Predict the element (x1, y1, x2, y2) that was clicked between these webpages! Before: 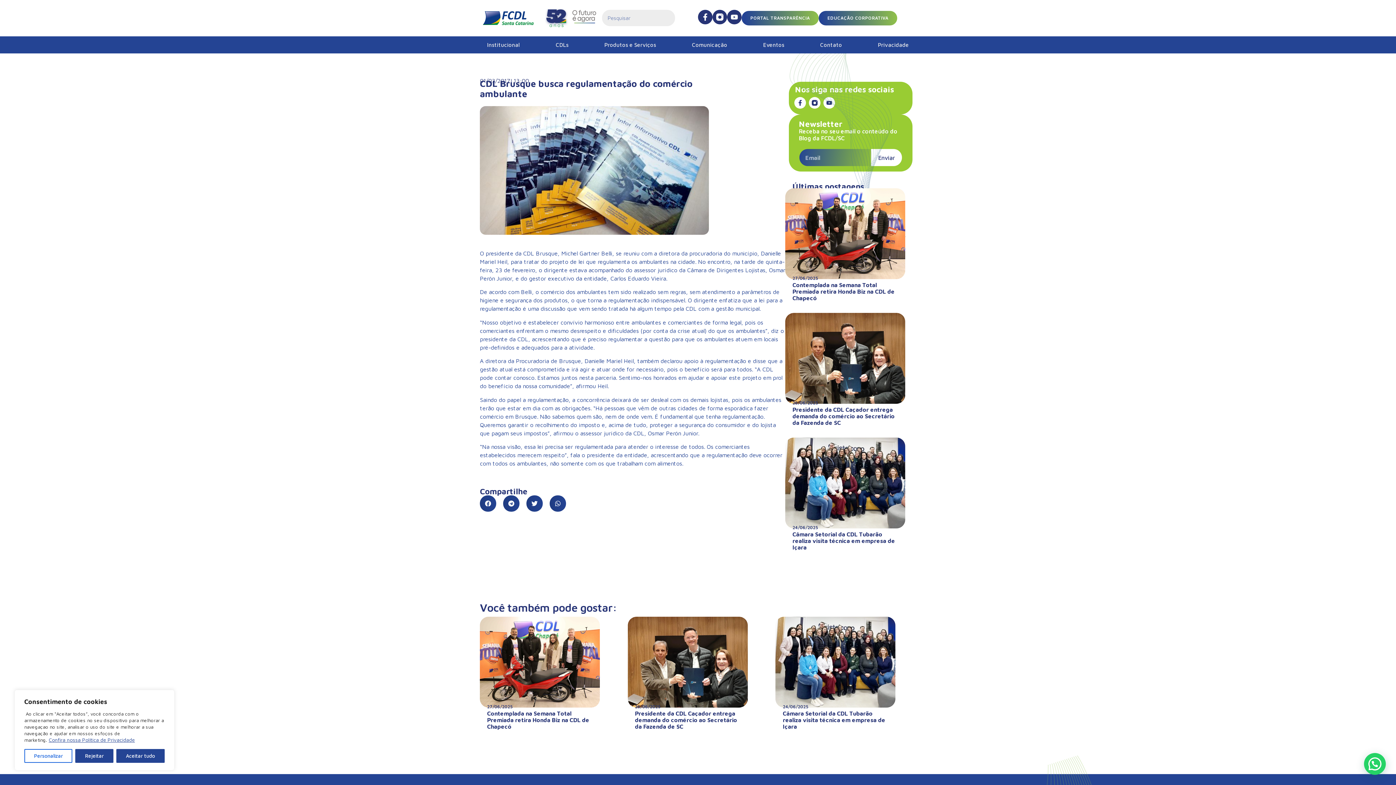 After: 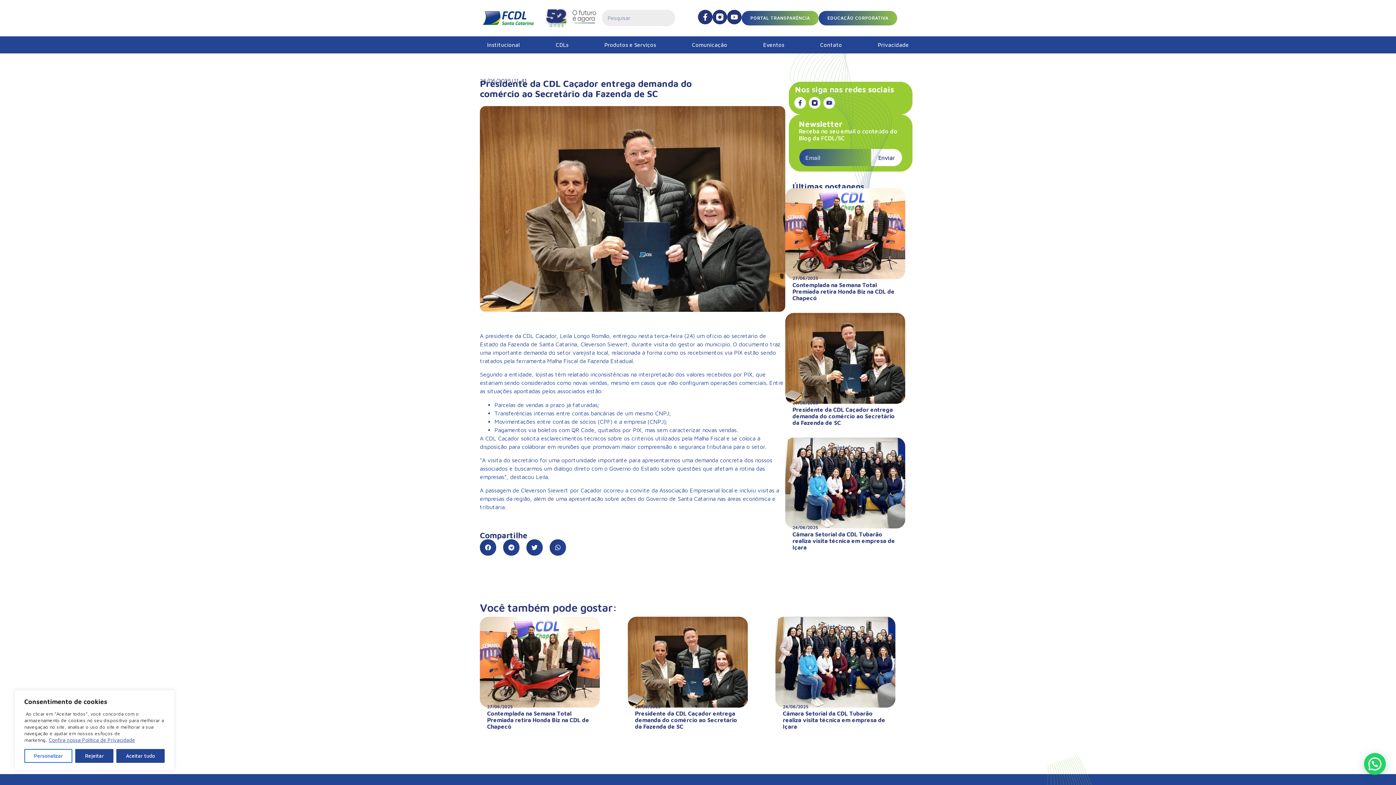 Action: bbox: (785, 313, 905, 404)